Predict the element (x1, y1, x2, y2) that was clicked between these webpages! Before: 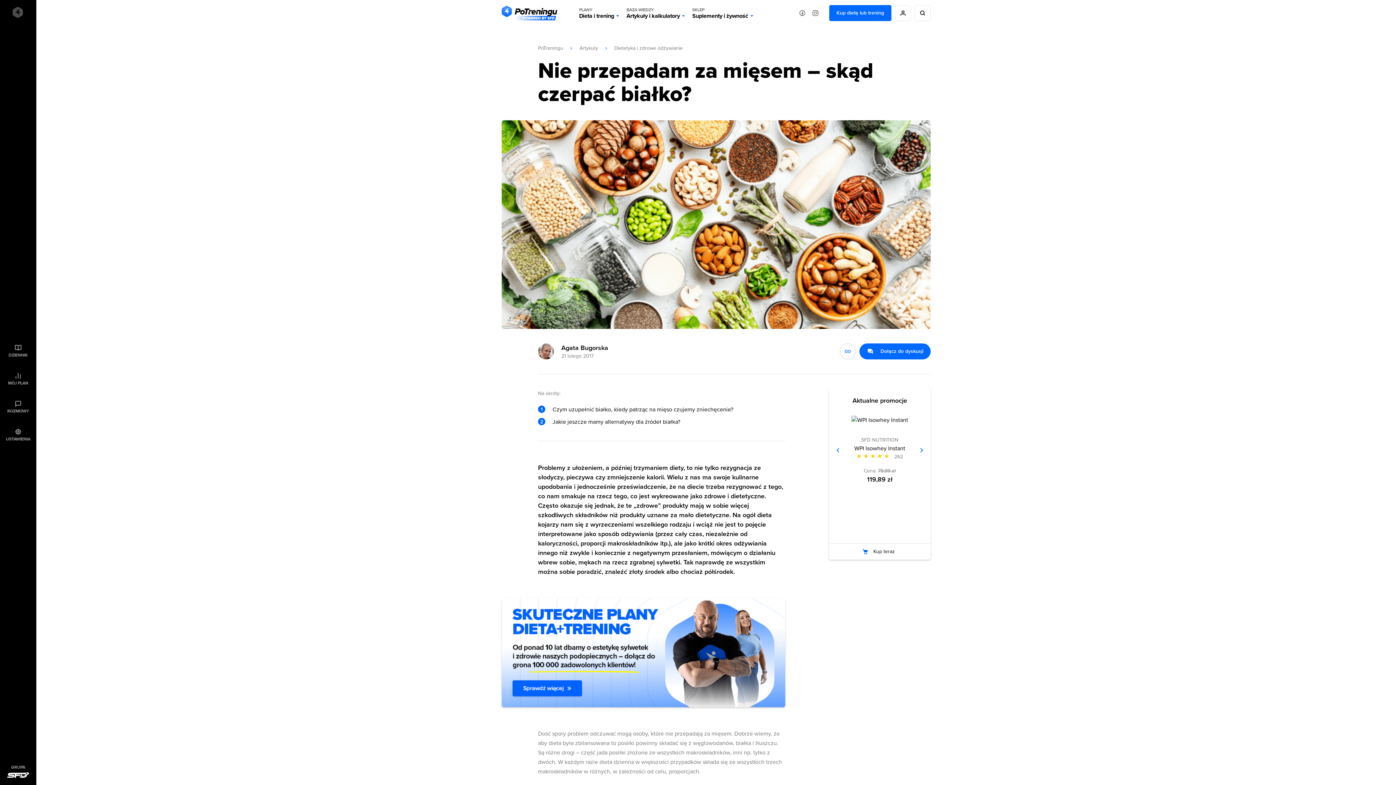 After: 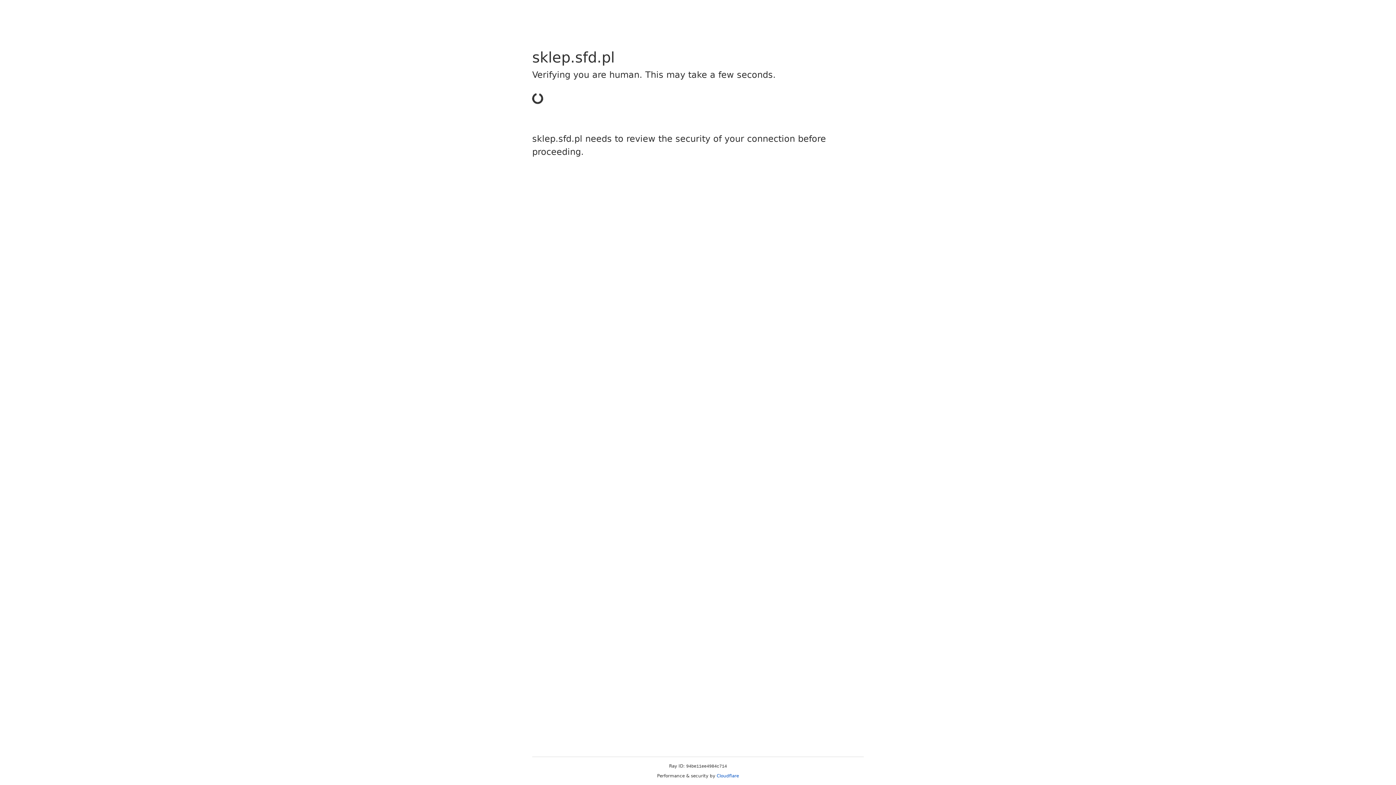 Action: bbox: (851, 416, 908, 424)